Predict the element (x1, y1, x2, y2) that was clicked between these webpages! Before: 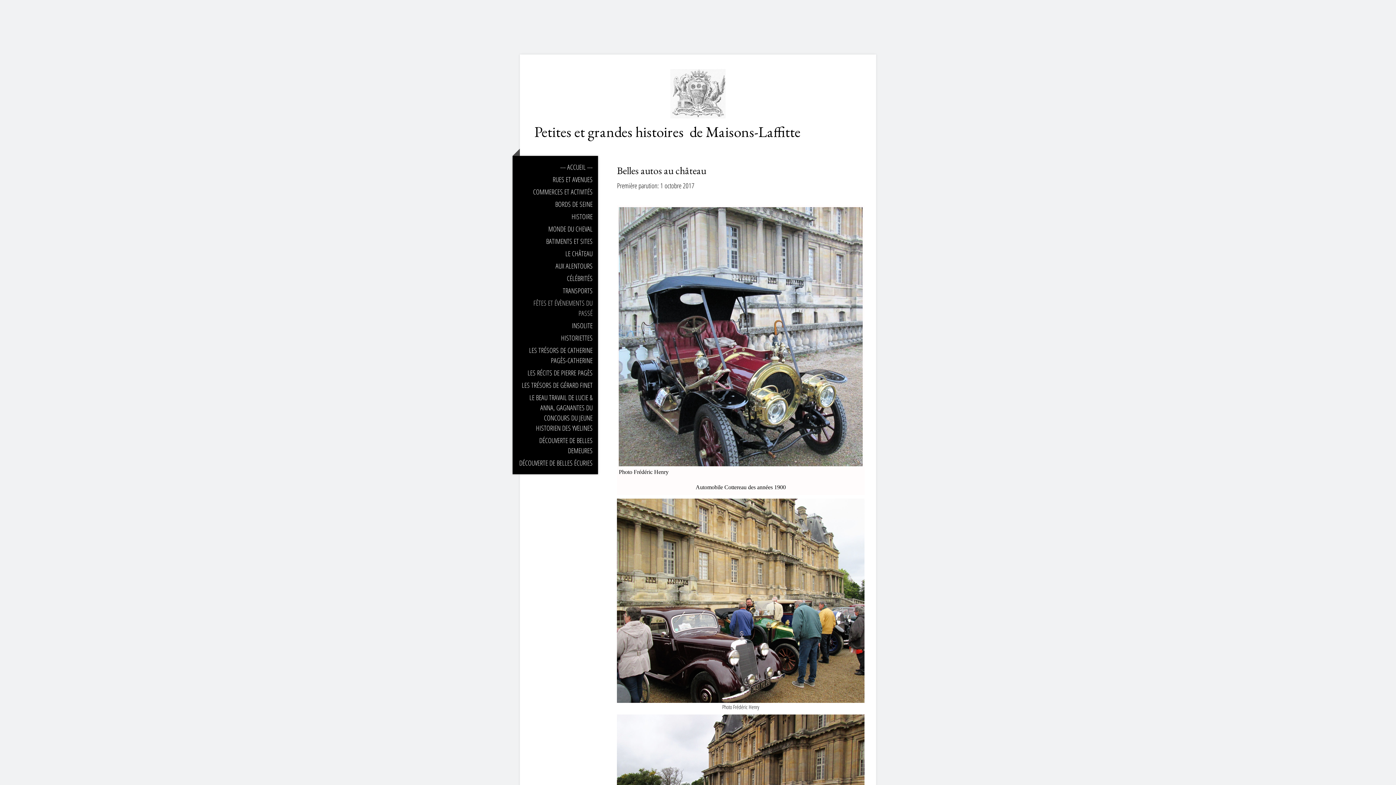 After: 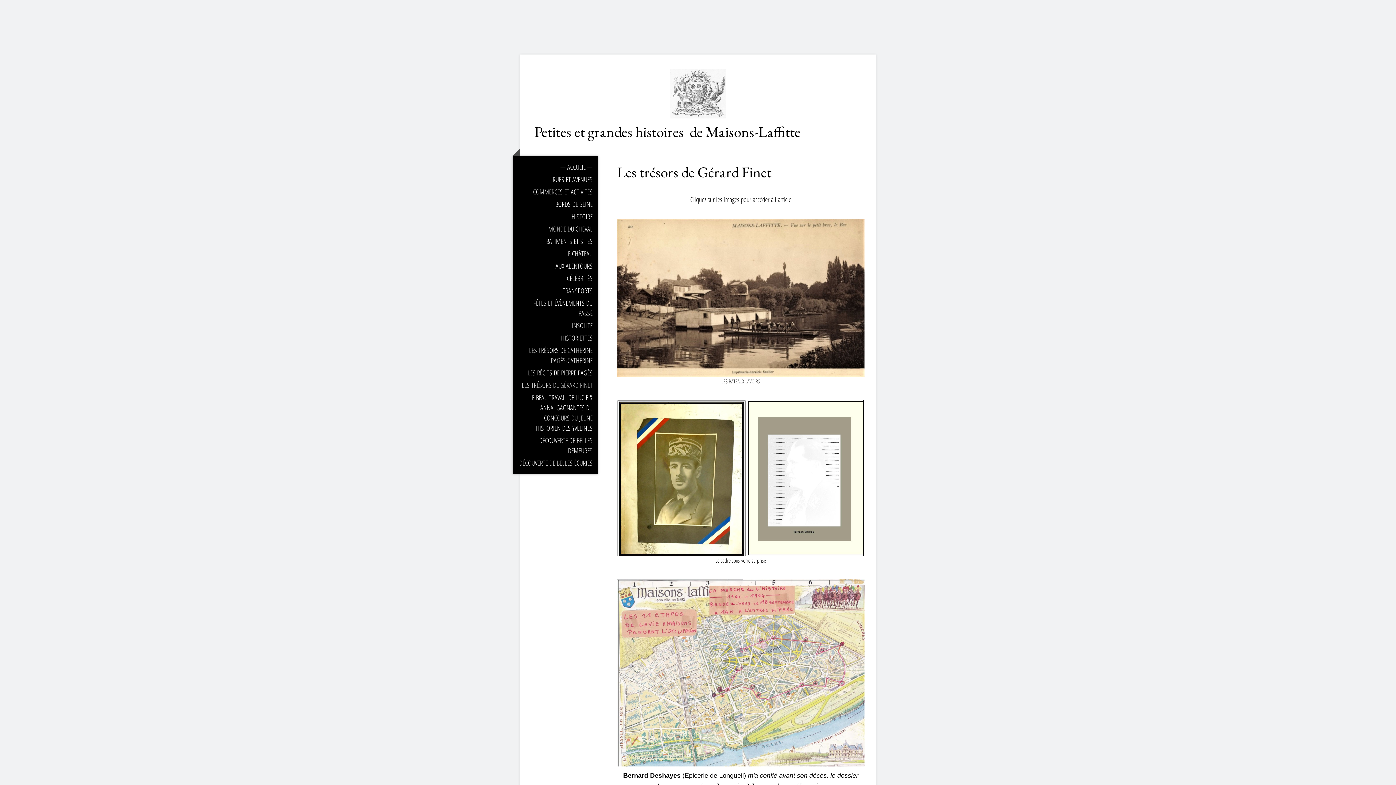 Action: label: LES TRÉSORS DE GÉRARD FINET bbox: (512, 379, 598, 391)